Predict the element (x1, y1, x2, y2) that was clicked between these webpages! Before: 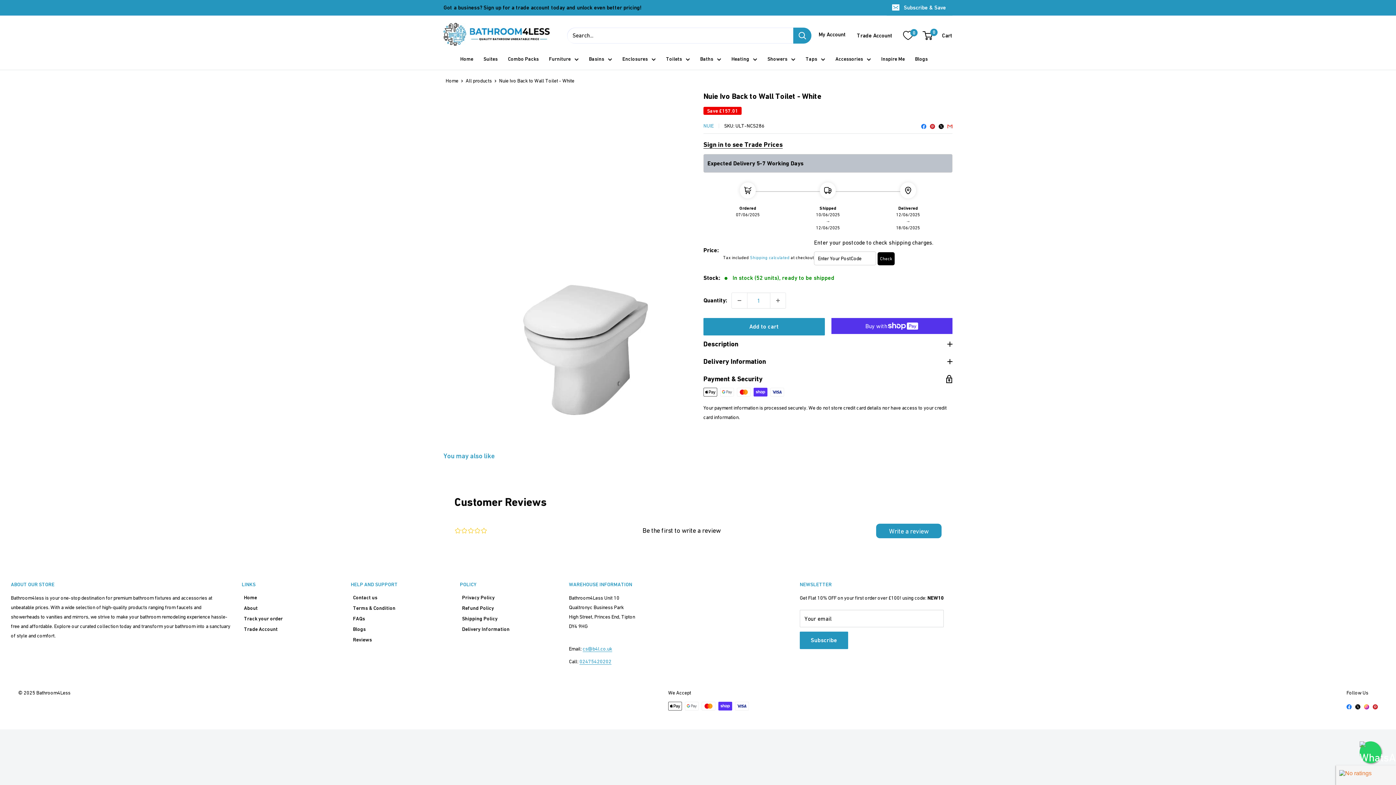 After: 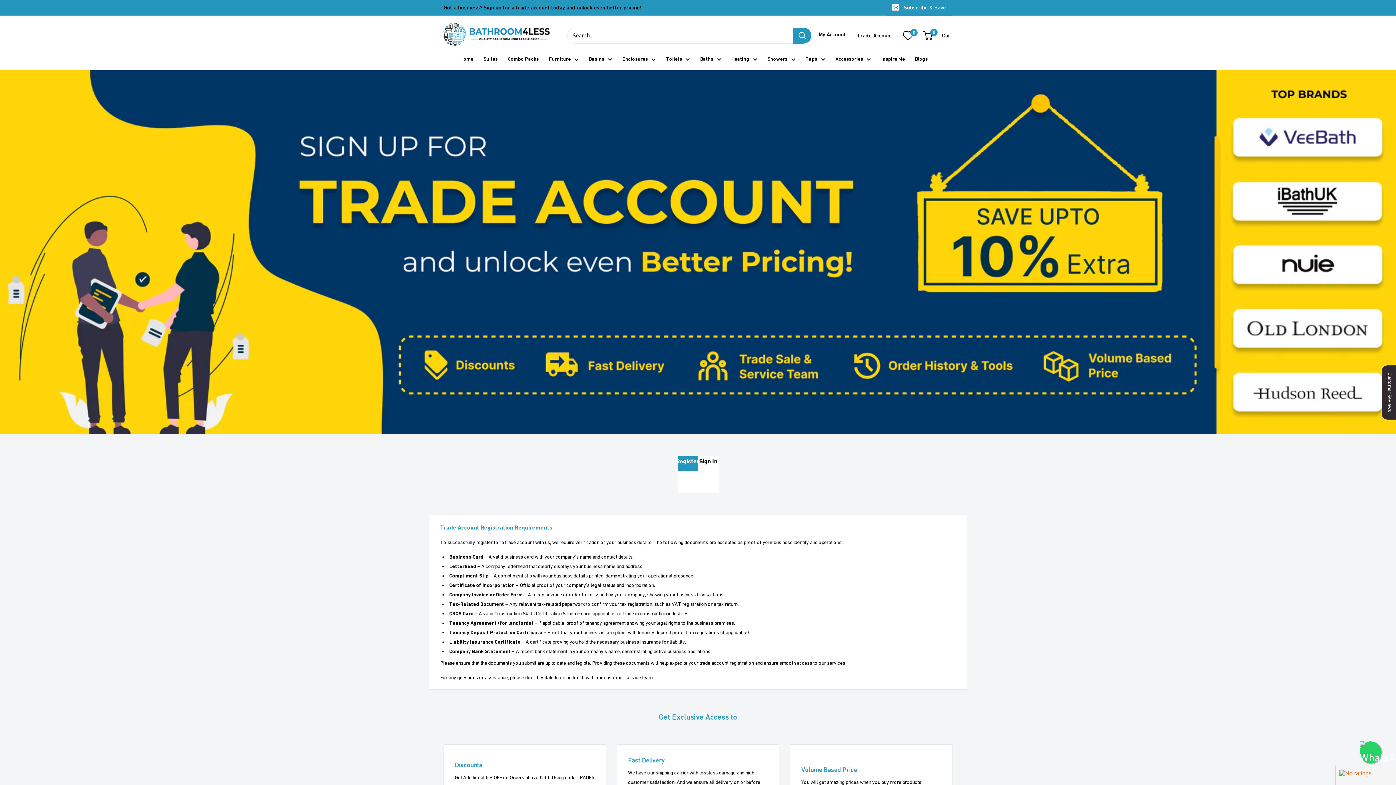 Action: label: Sign in to see Trade Prices bbox: (703, 140, 782, 148)